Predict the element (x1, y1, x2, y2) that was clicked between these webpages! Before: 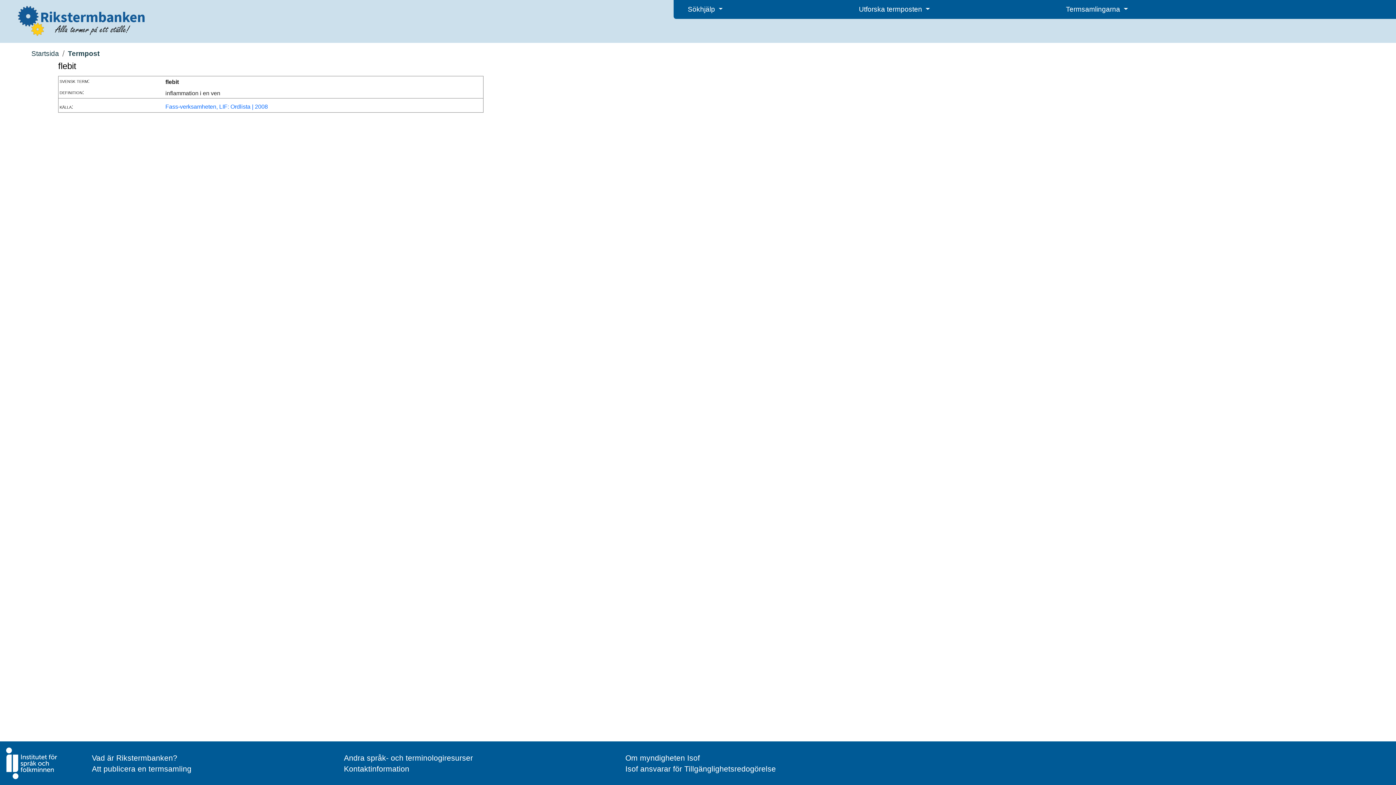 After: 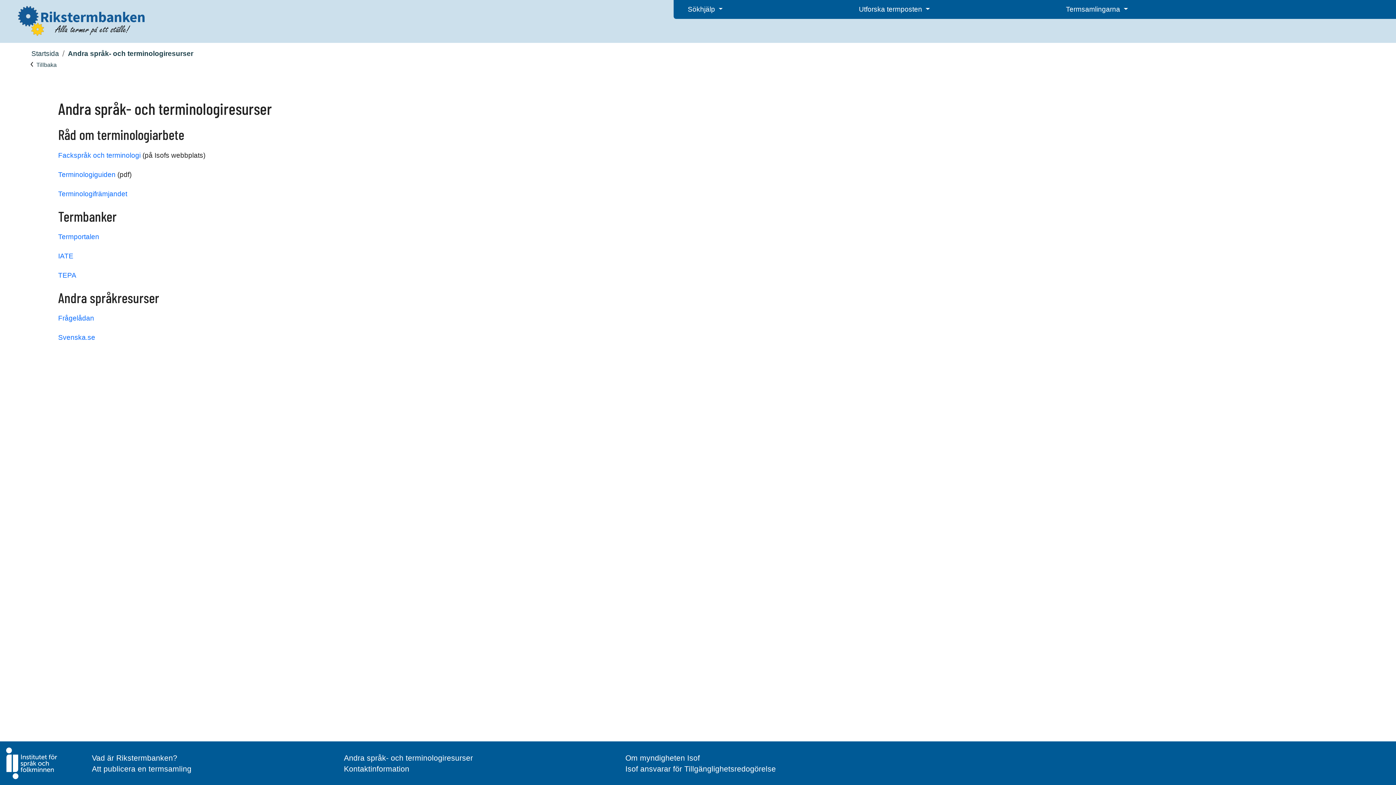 Action: label: Andra språk- och terminologiresurser bbox: (344, 754, 473, 762)